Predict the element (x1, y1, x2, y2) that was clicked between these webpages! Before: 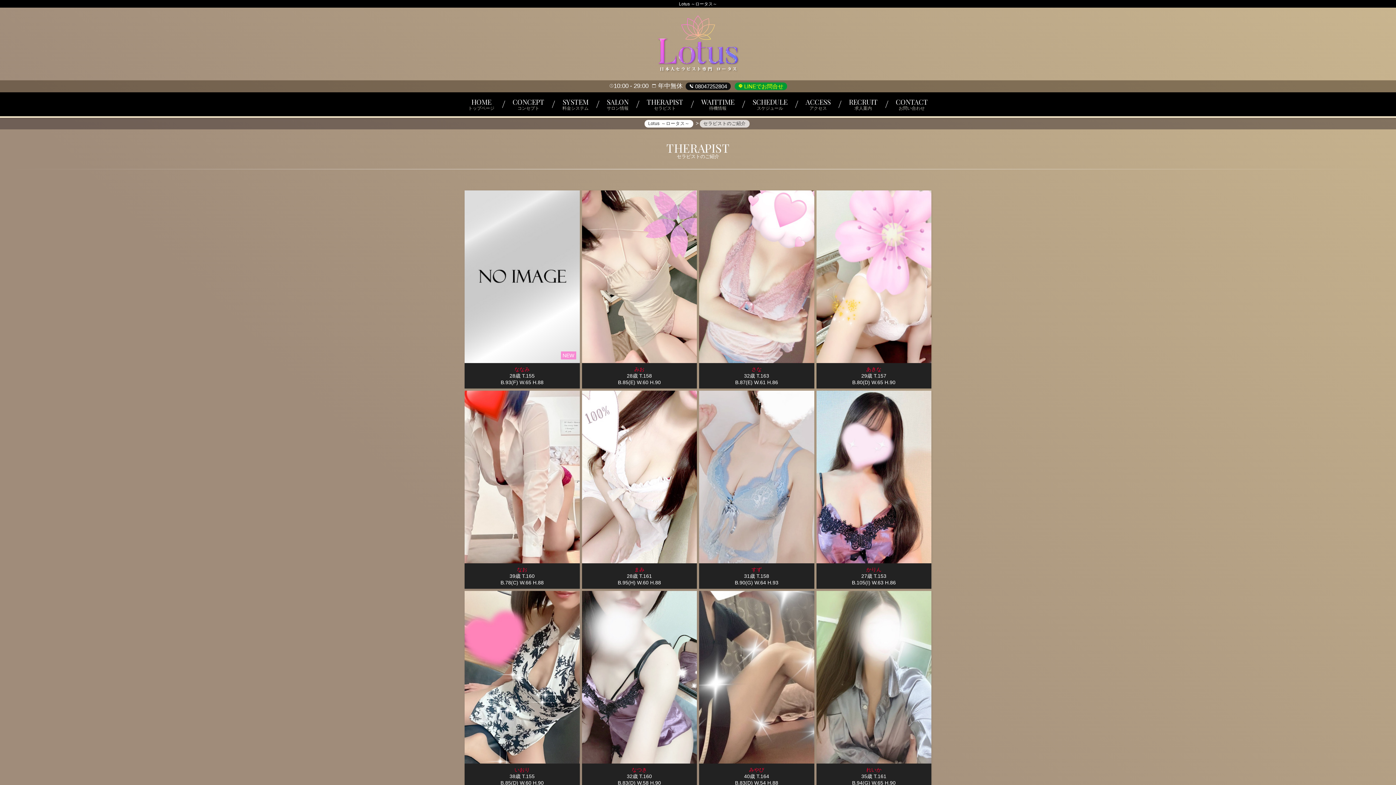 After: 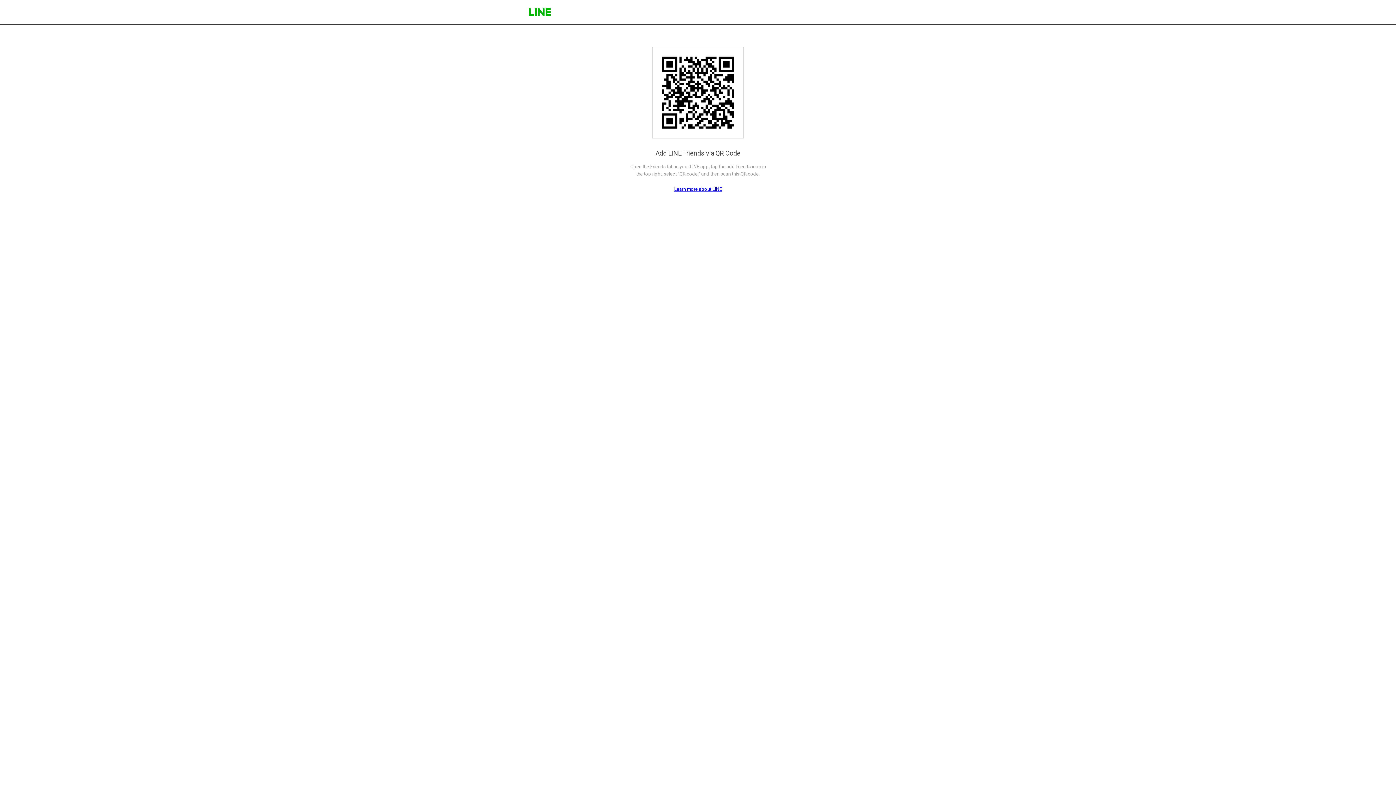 Action: bbox: (734, 82, 787, 90) label:  LINEでお問合せ